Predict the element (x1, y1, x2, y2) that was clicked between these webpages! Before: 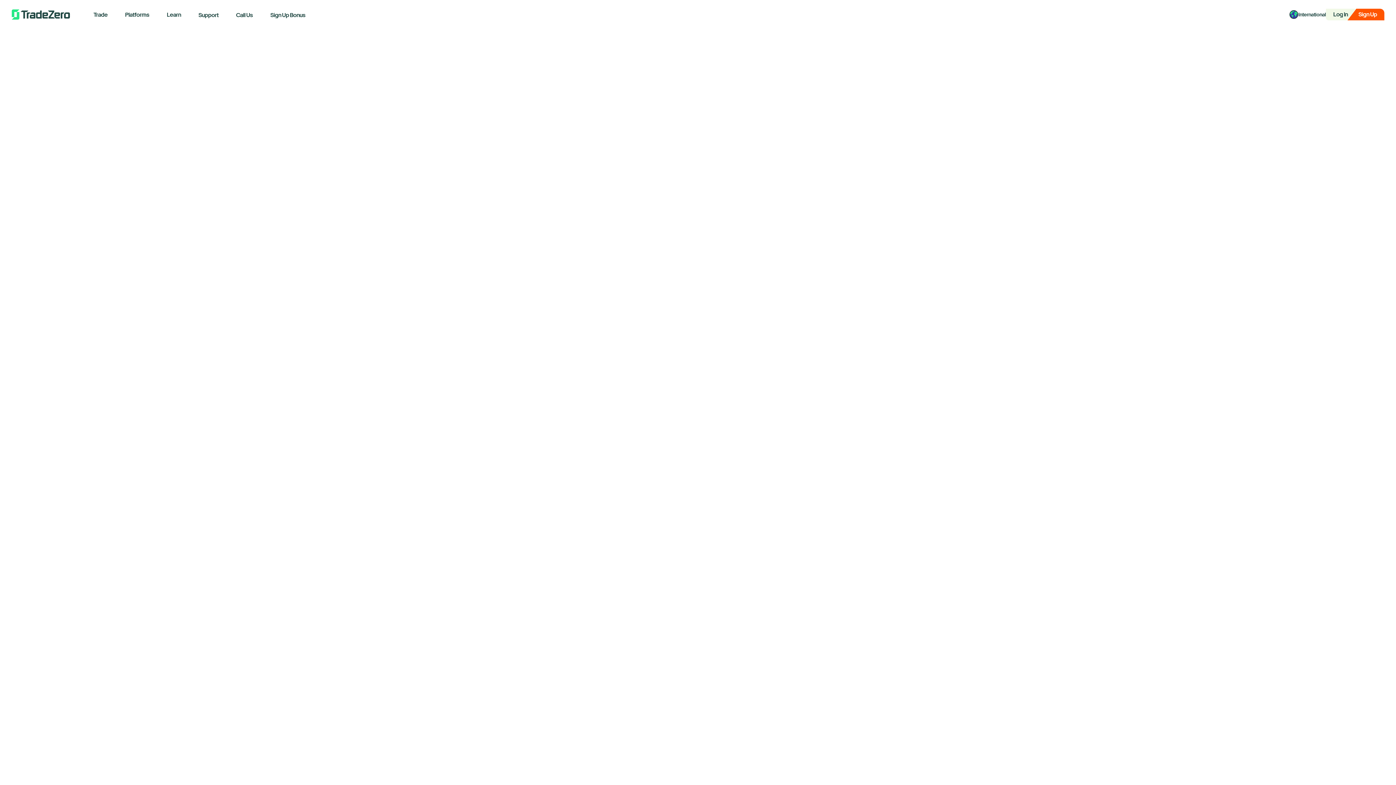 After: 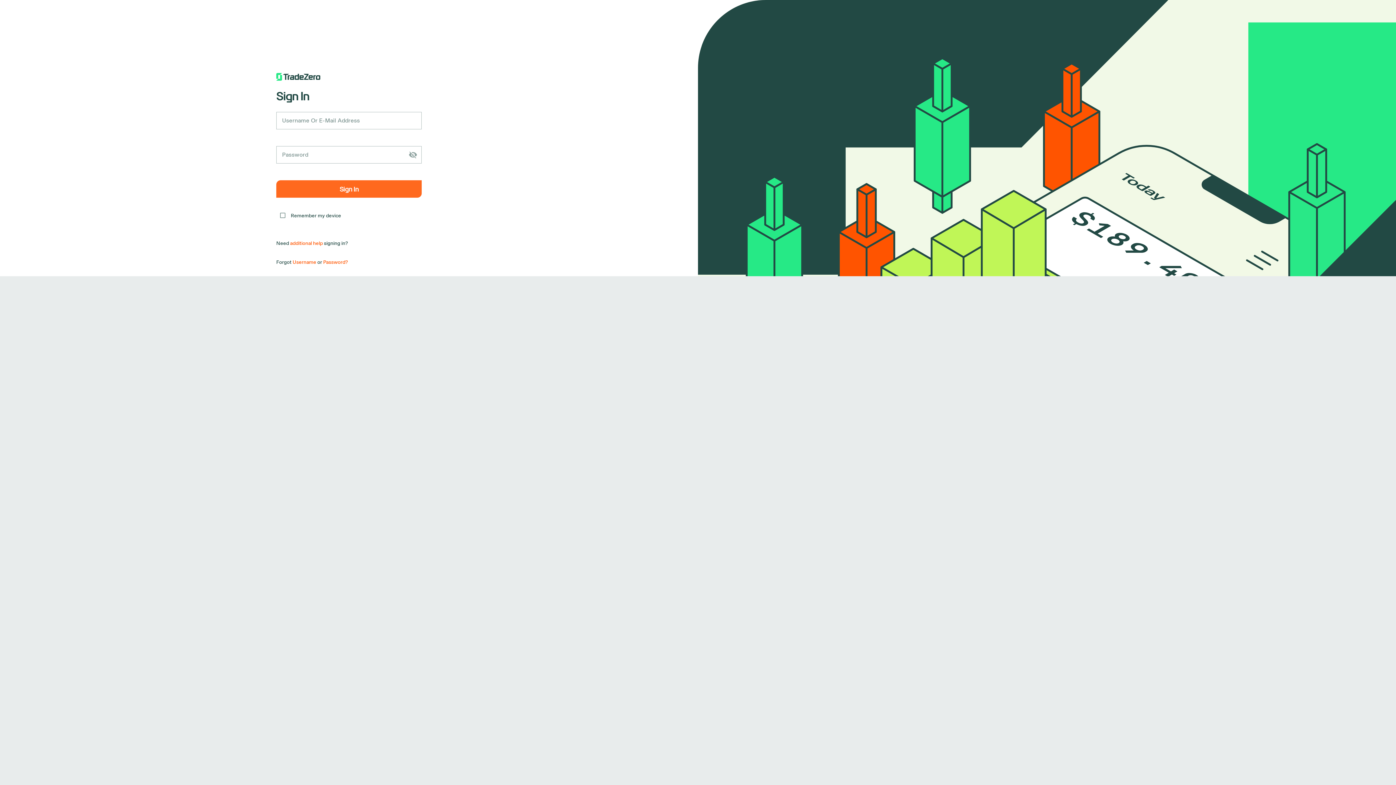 Action: label: Log In bbox: (1326, 8, 1356, 20)